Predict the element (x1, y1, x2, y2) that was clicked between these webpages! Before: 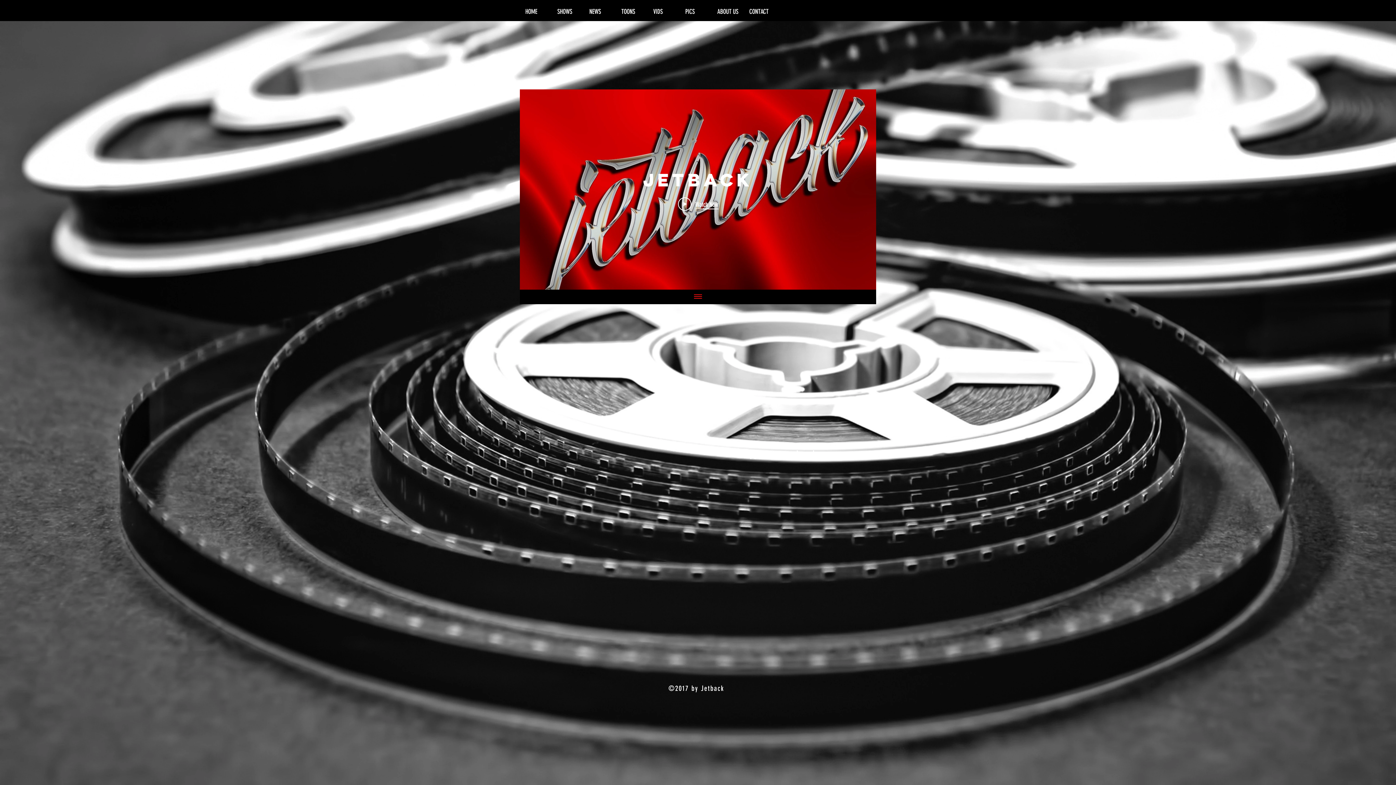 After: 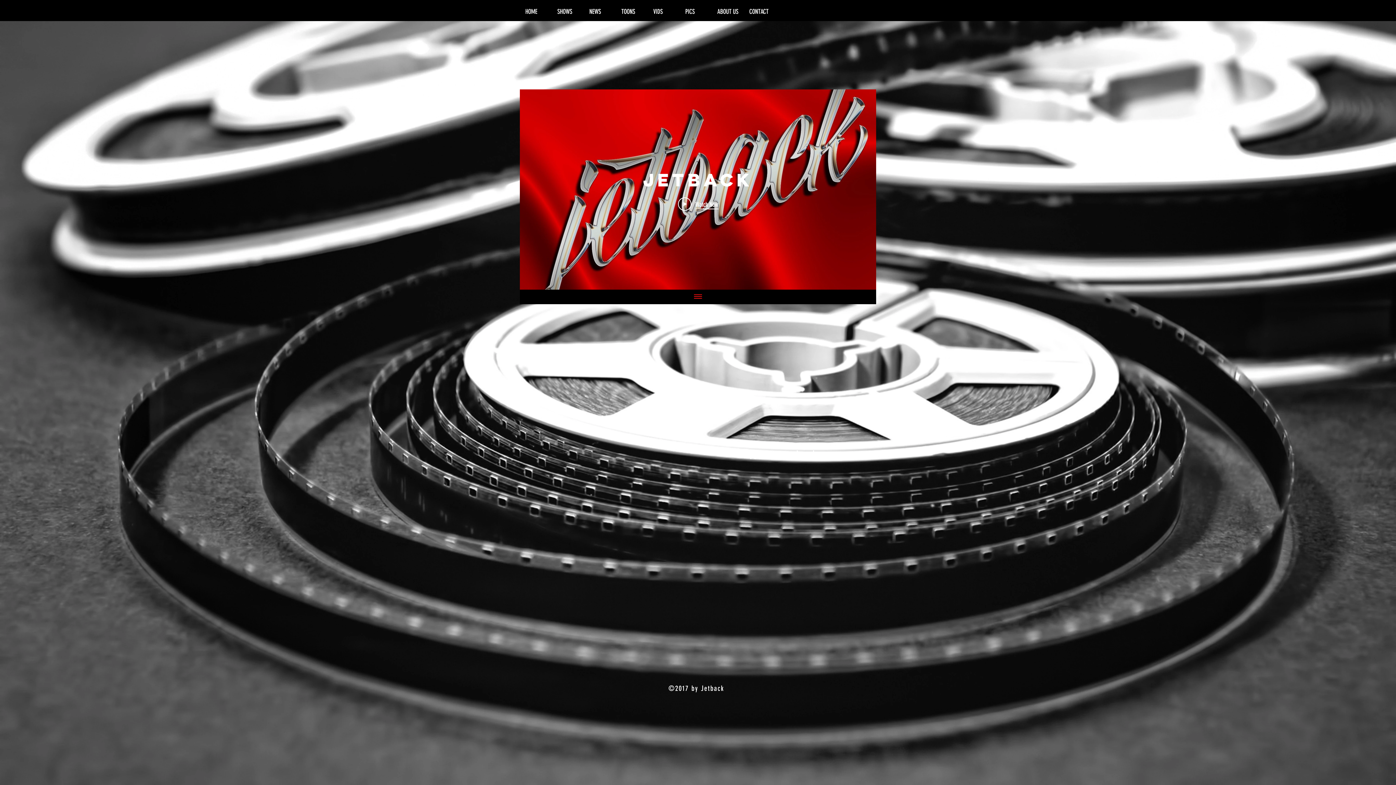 Action: label: VIDS bbox: (648, 5, 680, 17)